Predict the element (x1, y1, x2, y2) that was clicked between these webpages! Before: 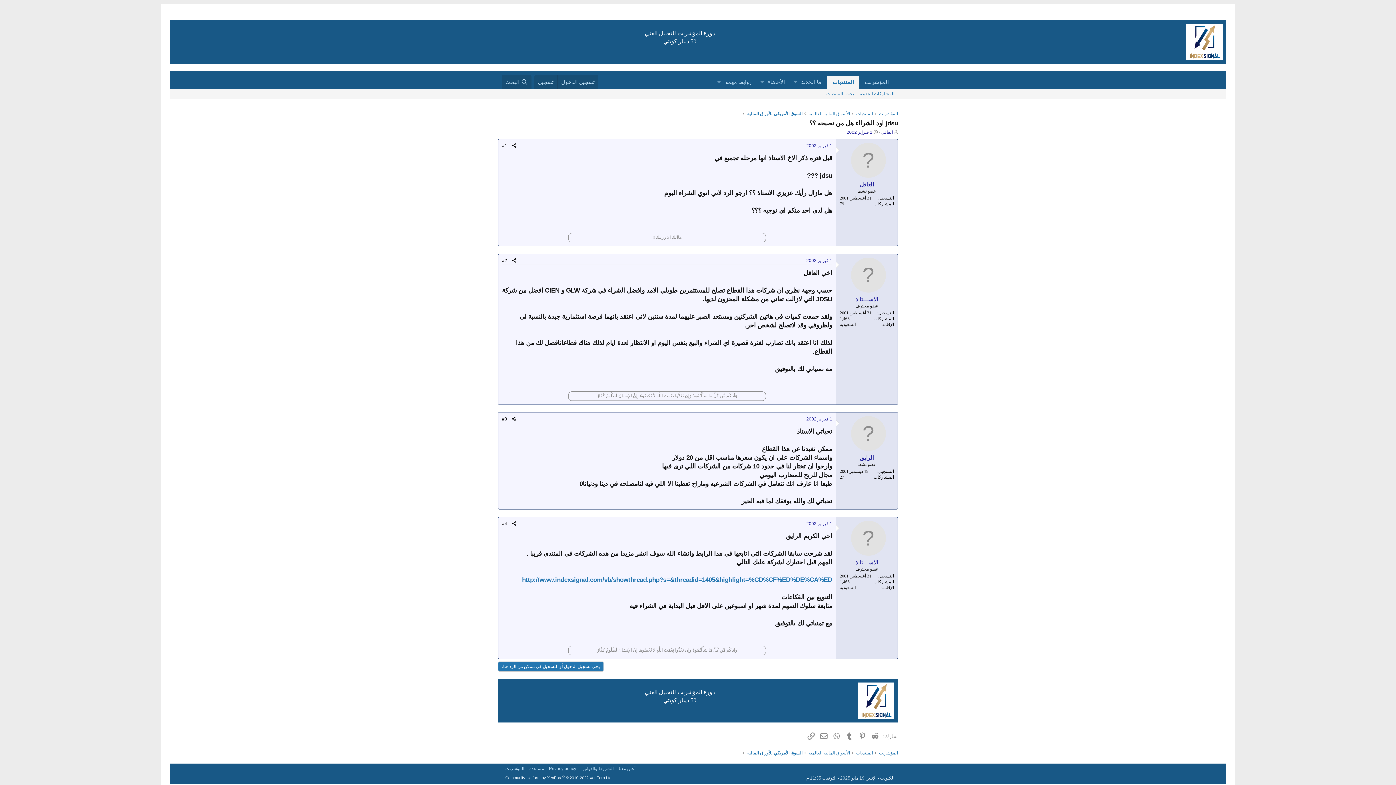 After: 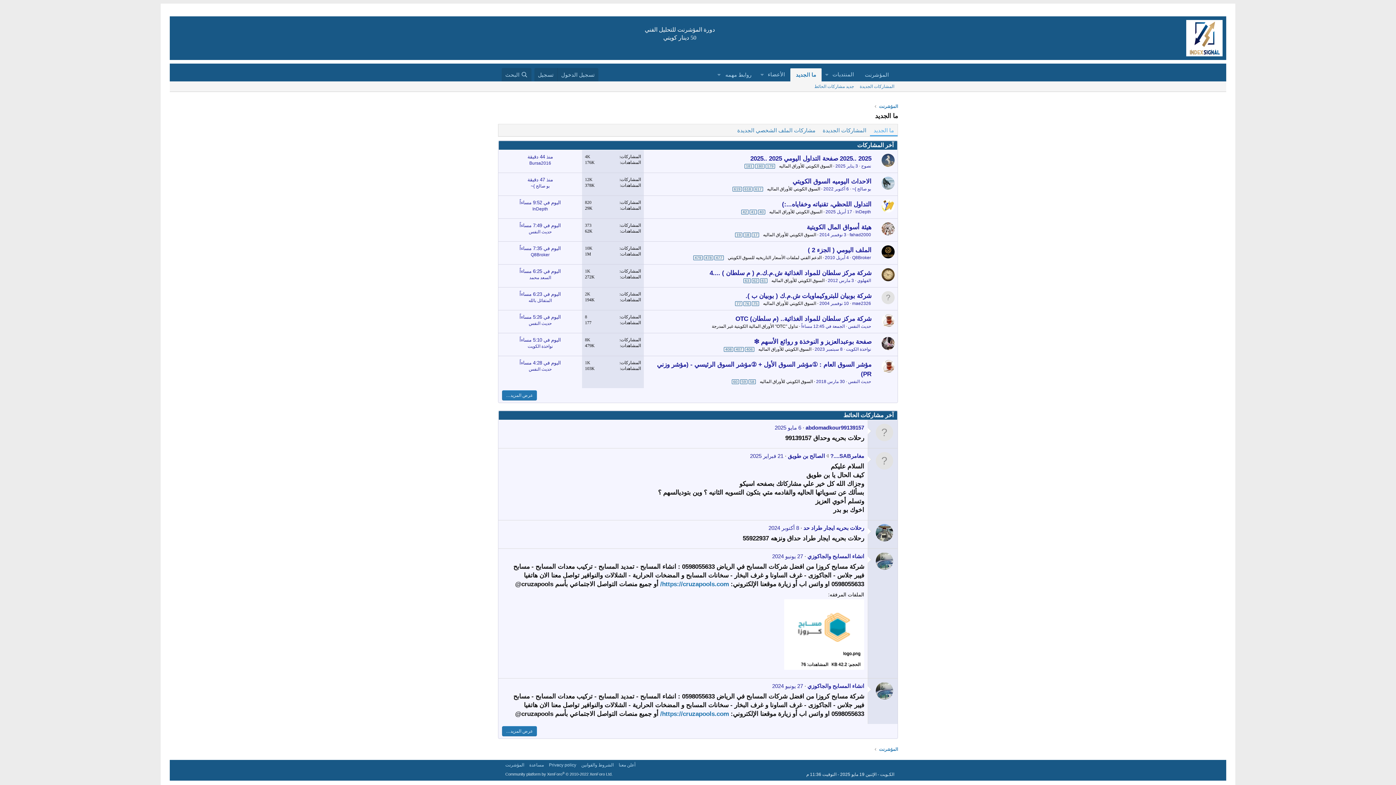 Action: bbox: (800, 75, 827, 88) label: ما الجديد